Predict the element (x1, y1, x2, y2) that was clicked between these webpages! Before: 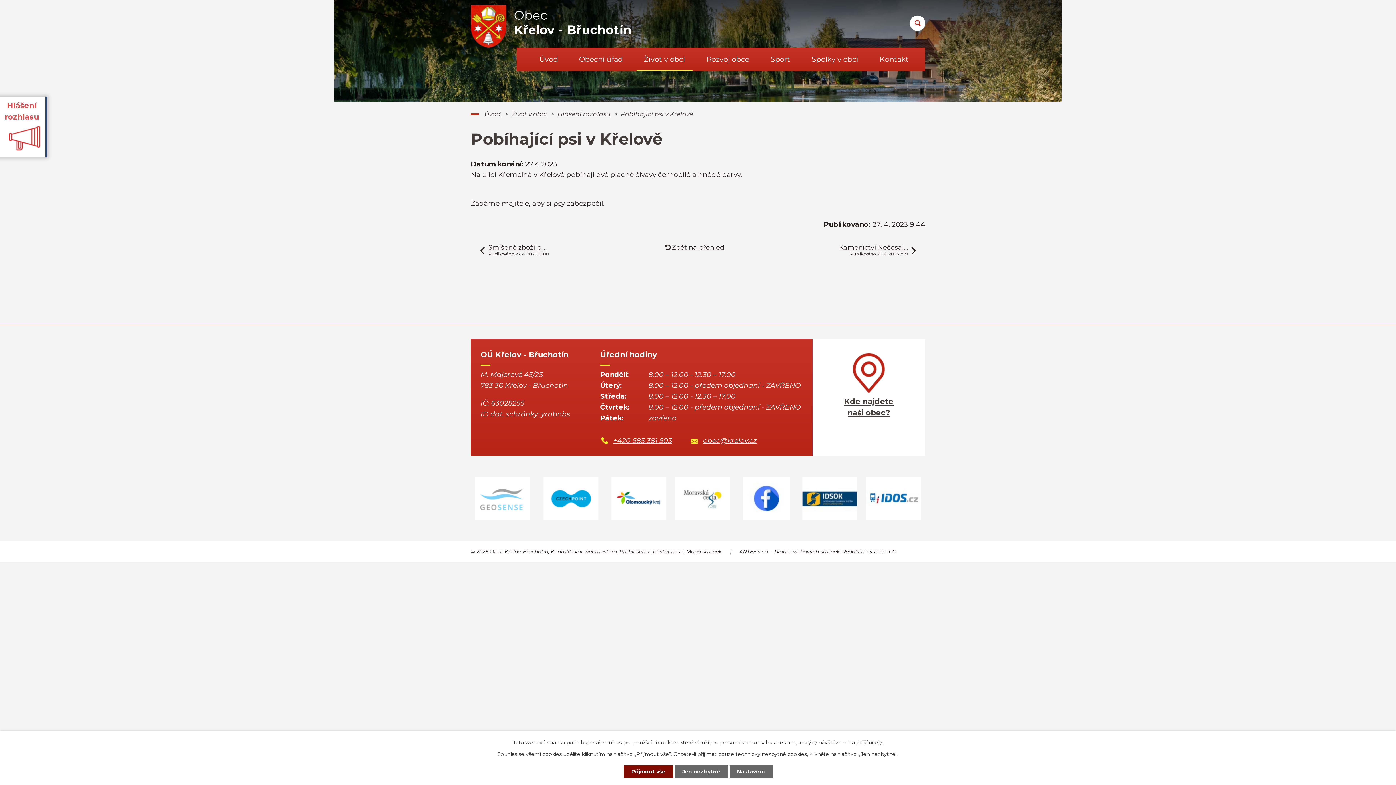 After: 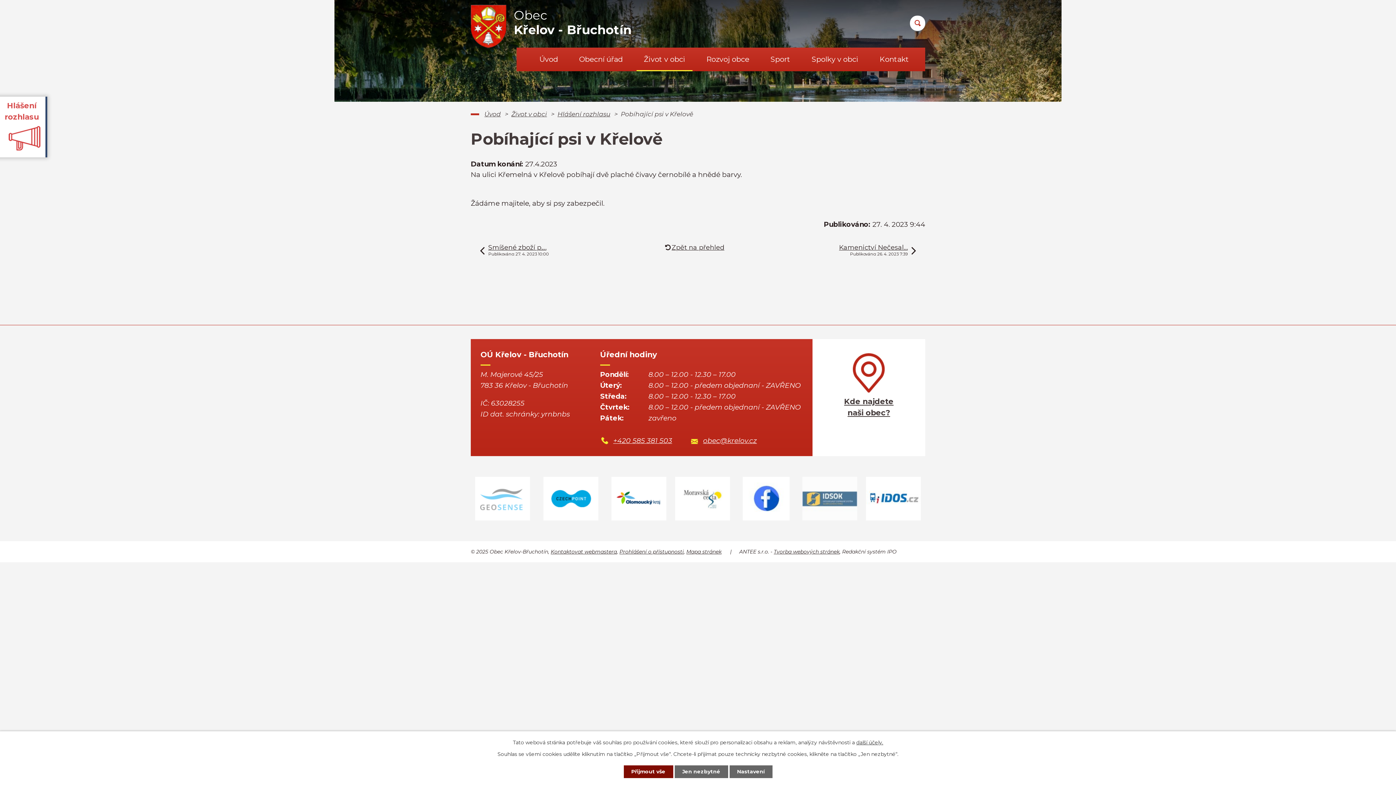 Action: label: 
 bbox: (798, 477, 861, 520)